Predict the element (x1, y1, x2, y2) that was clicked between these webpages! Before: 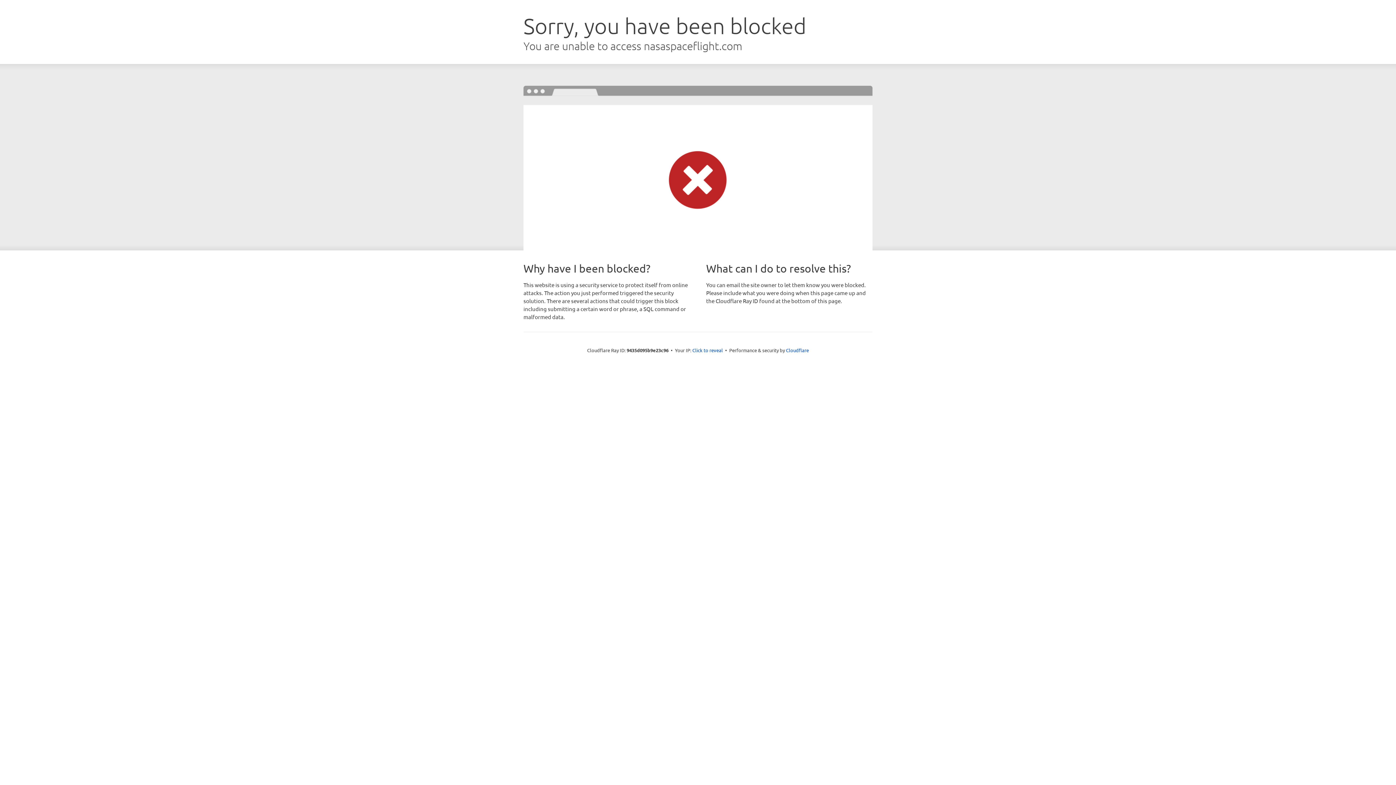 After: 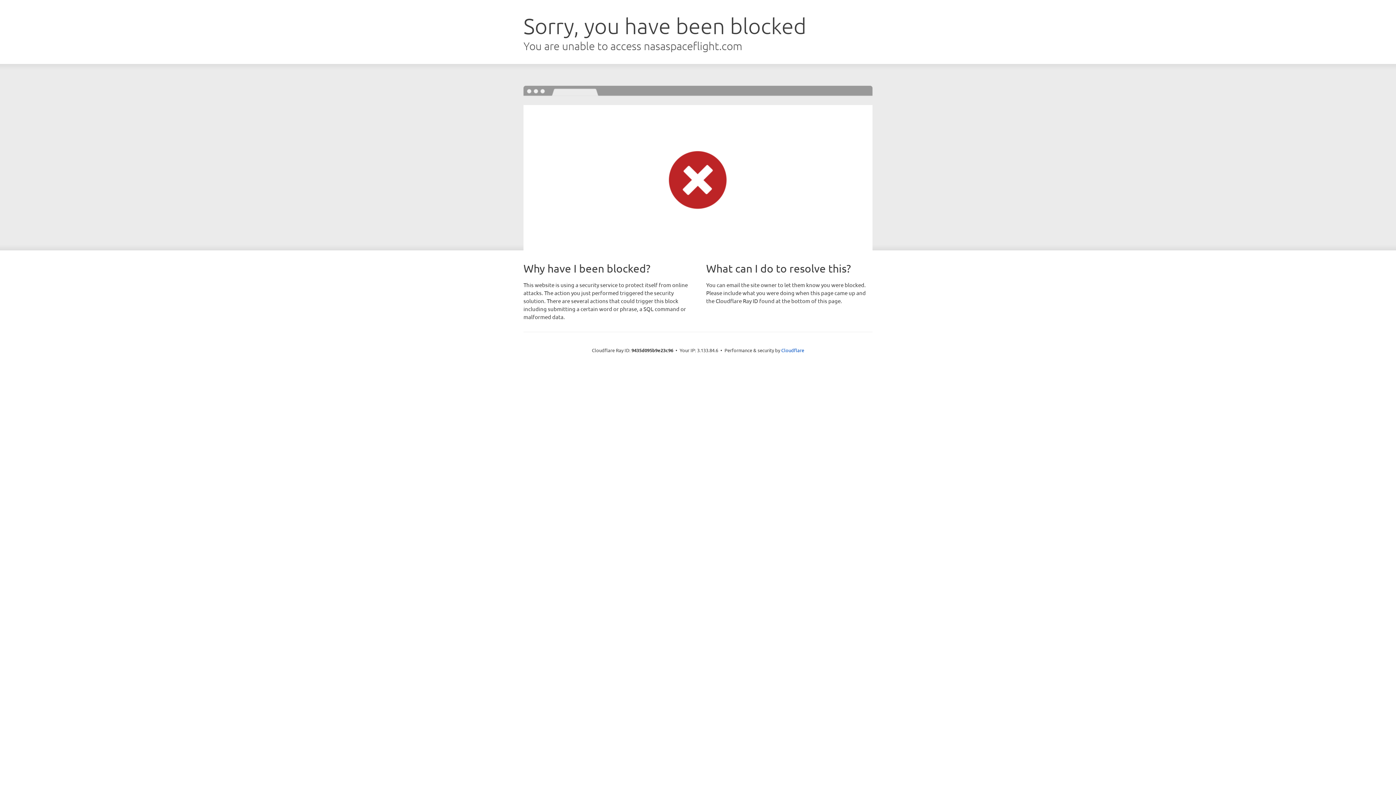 Action: bbox: (692, 346, 723, 353) label: Click to reveal